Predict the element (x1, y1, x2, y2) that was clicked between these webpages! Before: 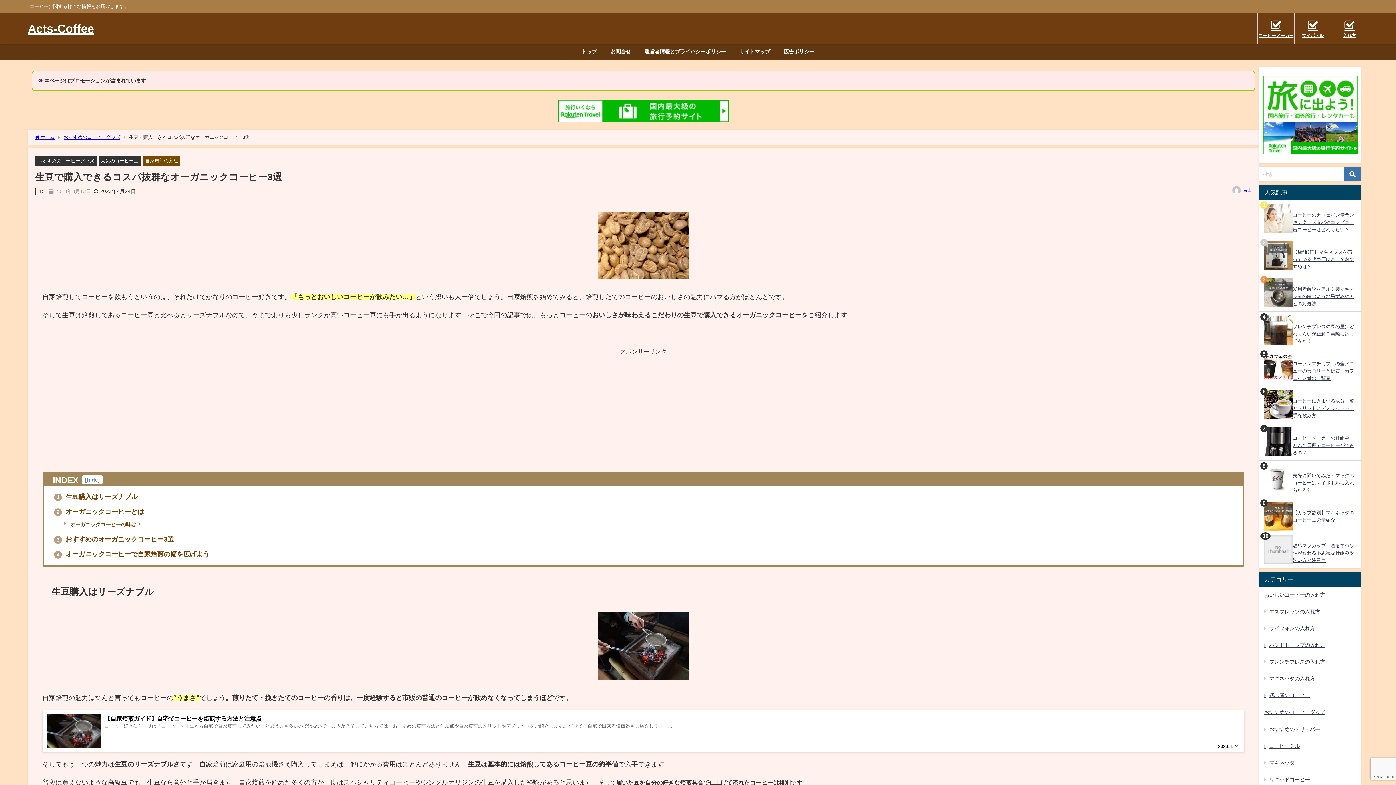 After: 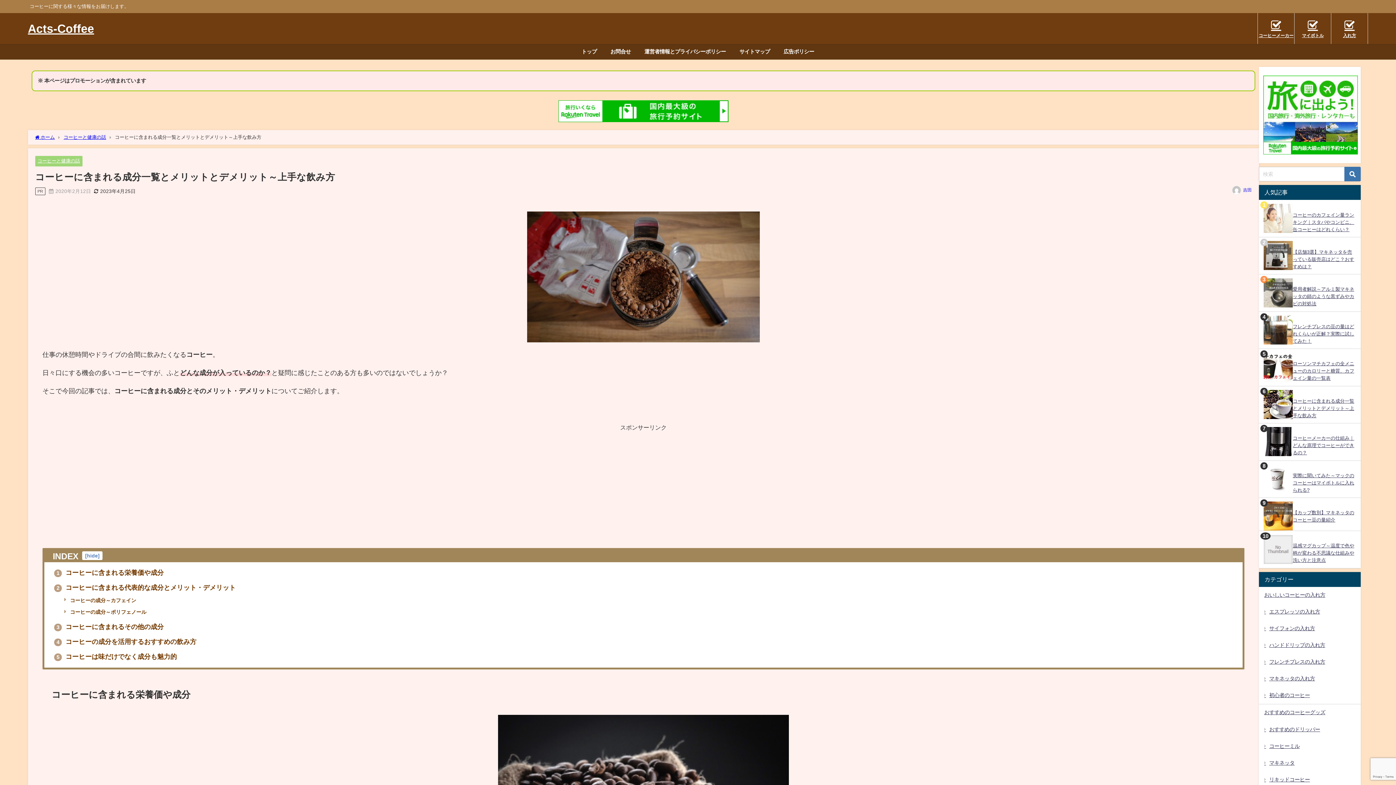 Action: bbox: (1259, 386, 1361, 393)